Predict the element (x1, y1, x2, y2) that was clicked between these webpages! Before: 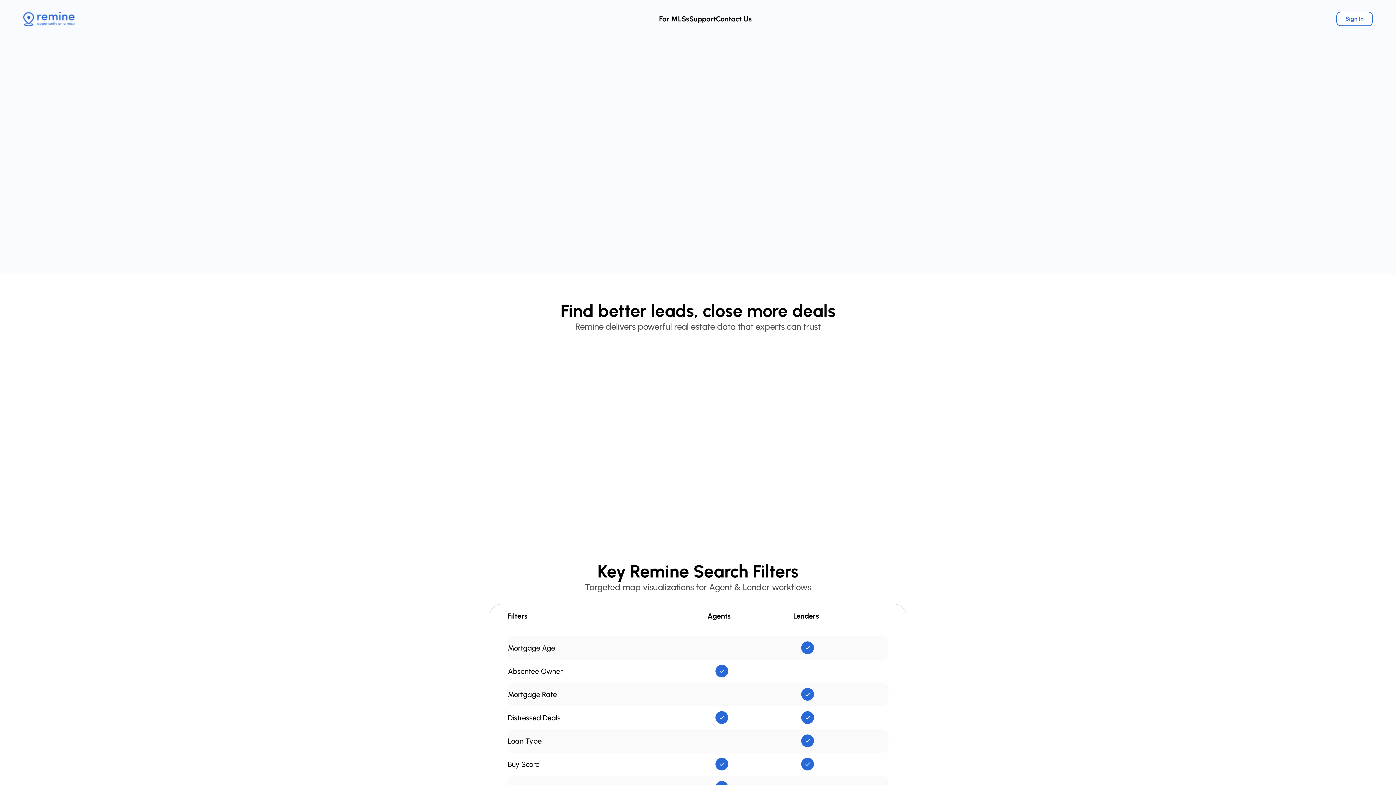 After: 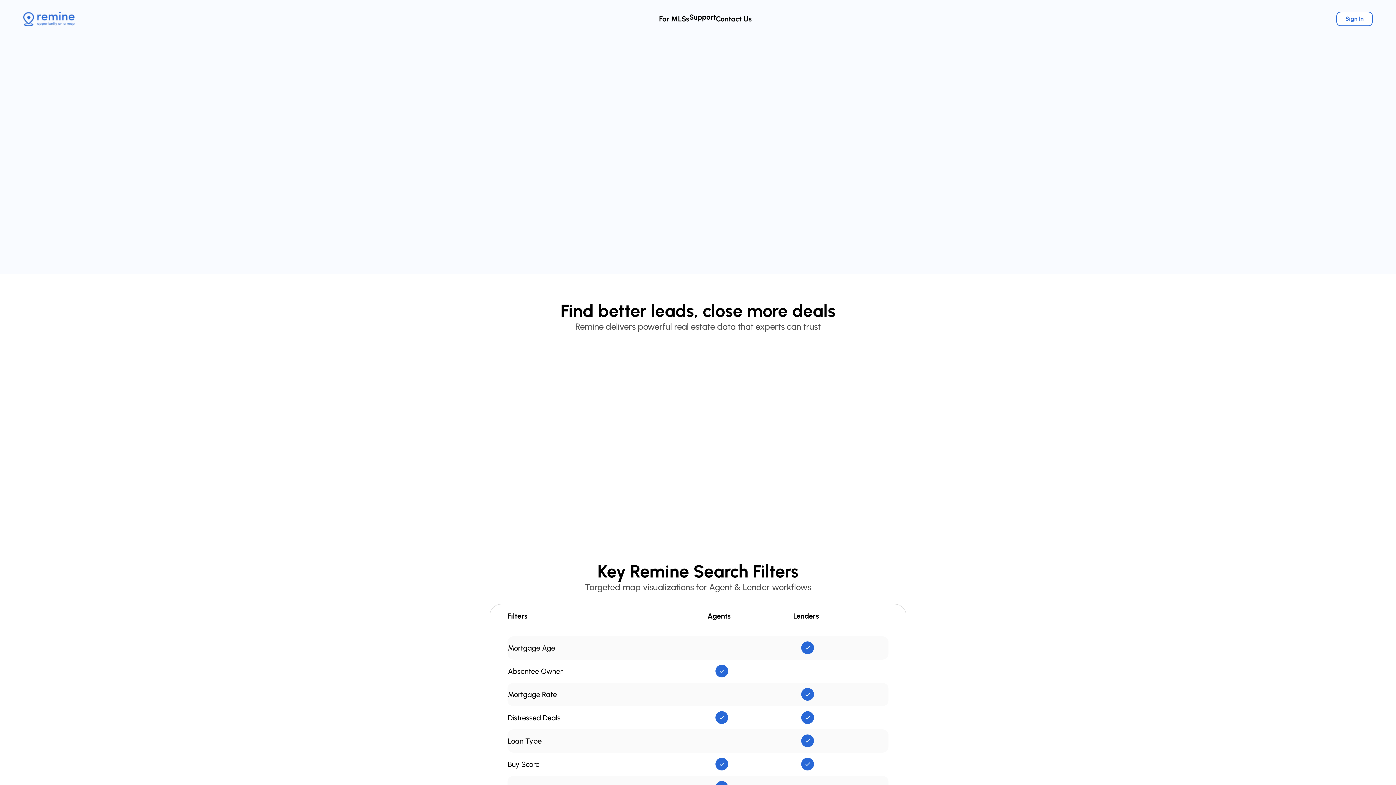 Action: label: Support bbox: (689, 14, 716, 23)